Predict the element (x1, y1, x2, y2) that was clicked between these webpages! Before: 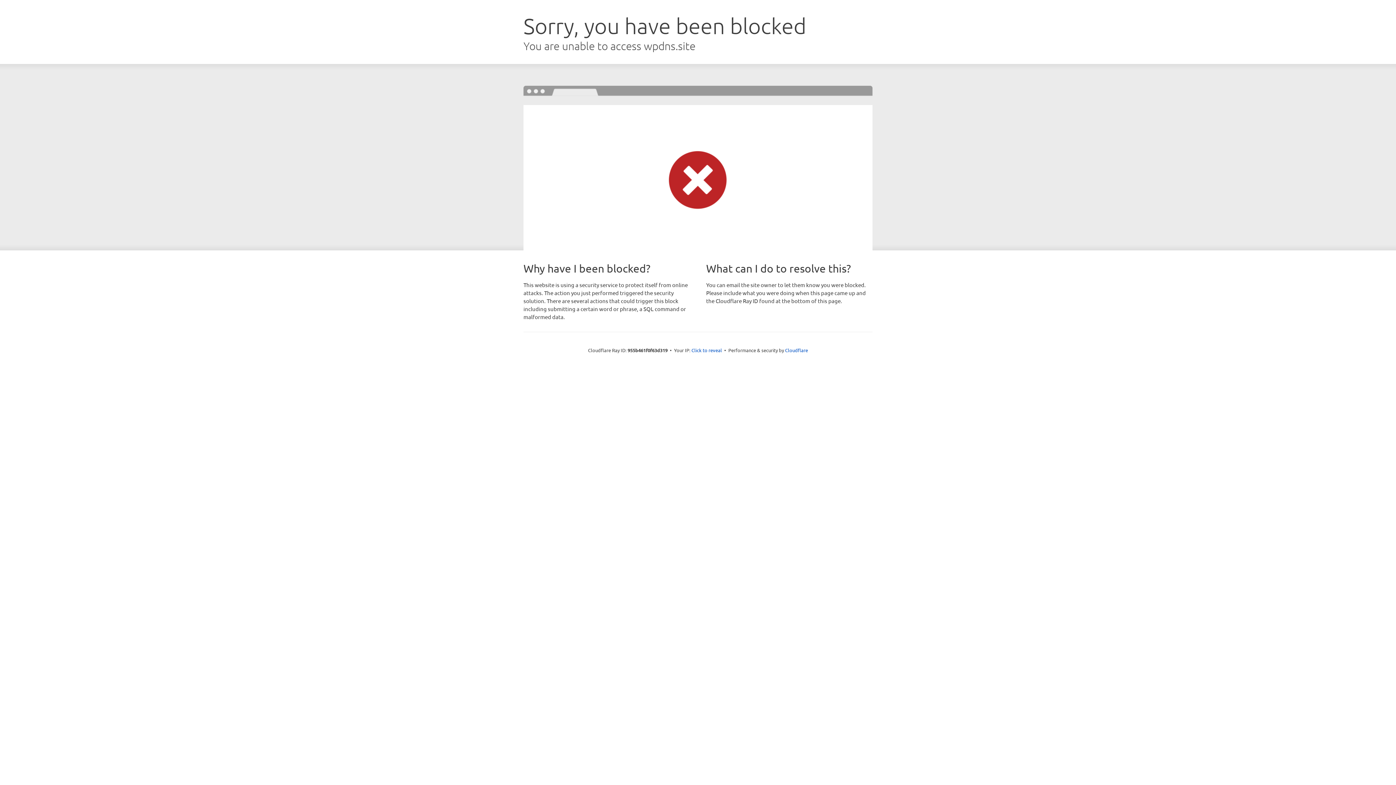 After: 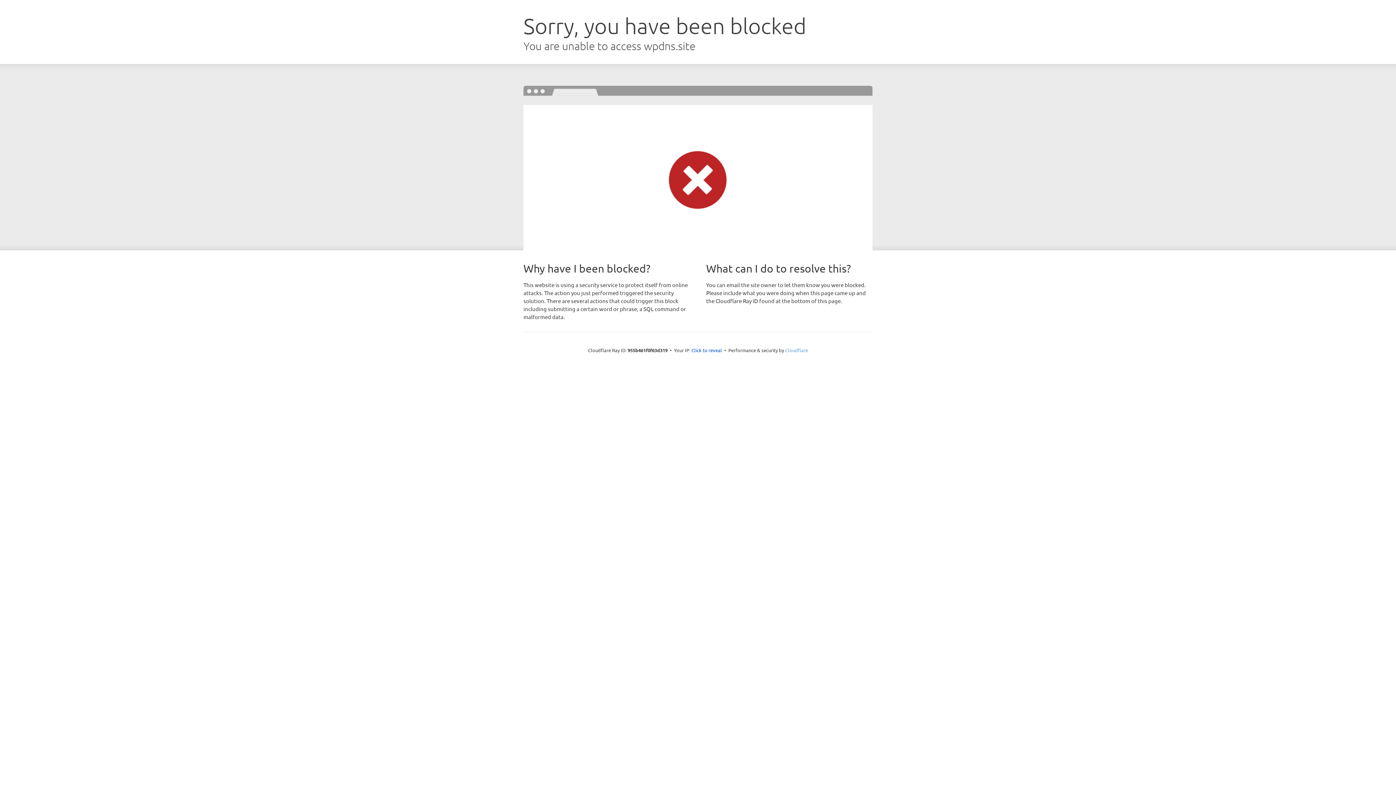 Action: bbox: (785, 347, 808, 353) label: Cloudflare